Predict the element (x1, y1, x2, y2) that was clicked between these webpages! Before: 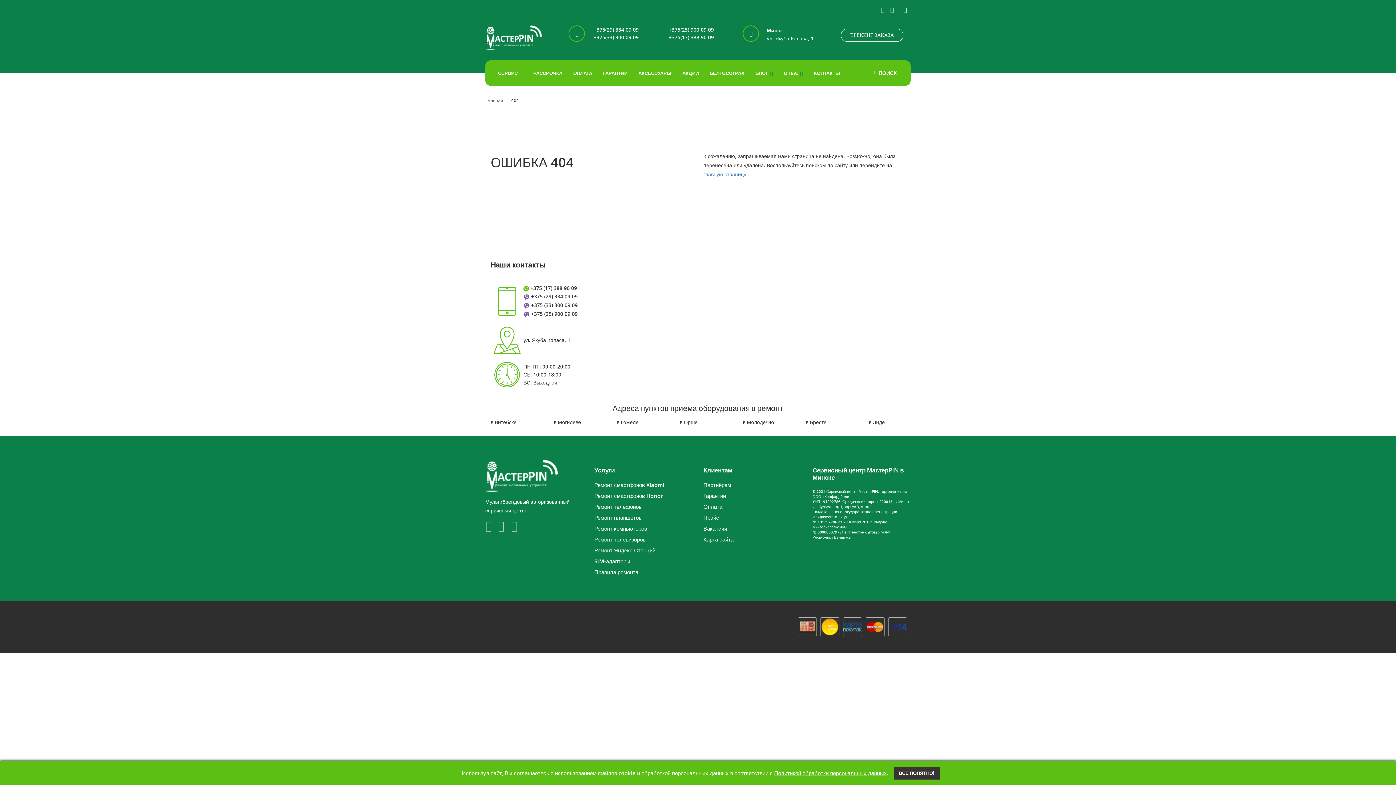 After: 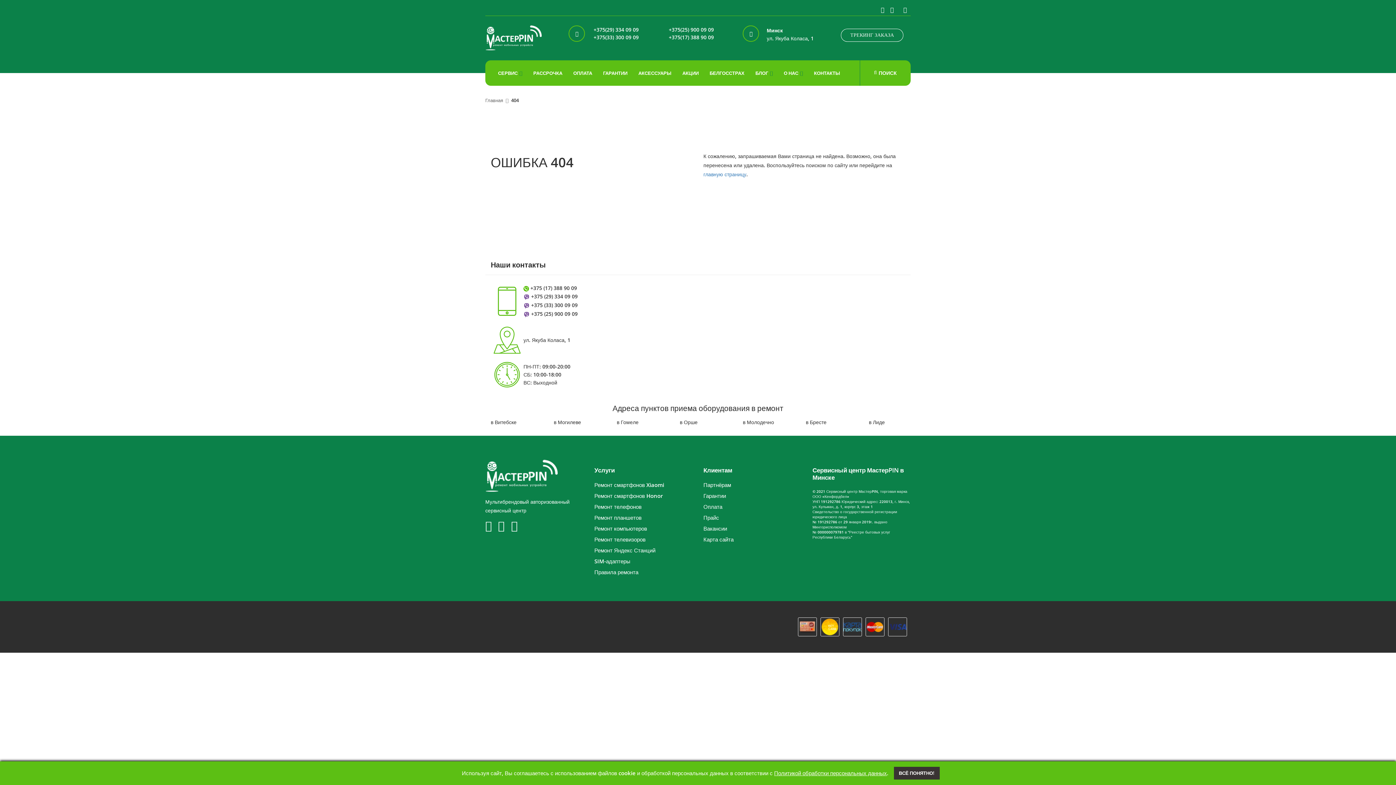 Action: label: АКСЕССУАРЫ bbox: (638, 60, 671, 85)